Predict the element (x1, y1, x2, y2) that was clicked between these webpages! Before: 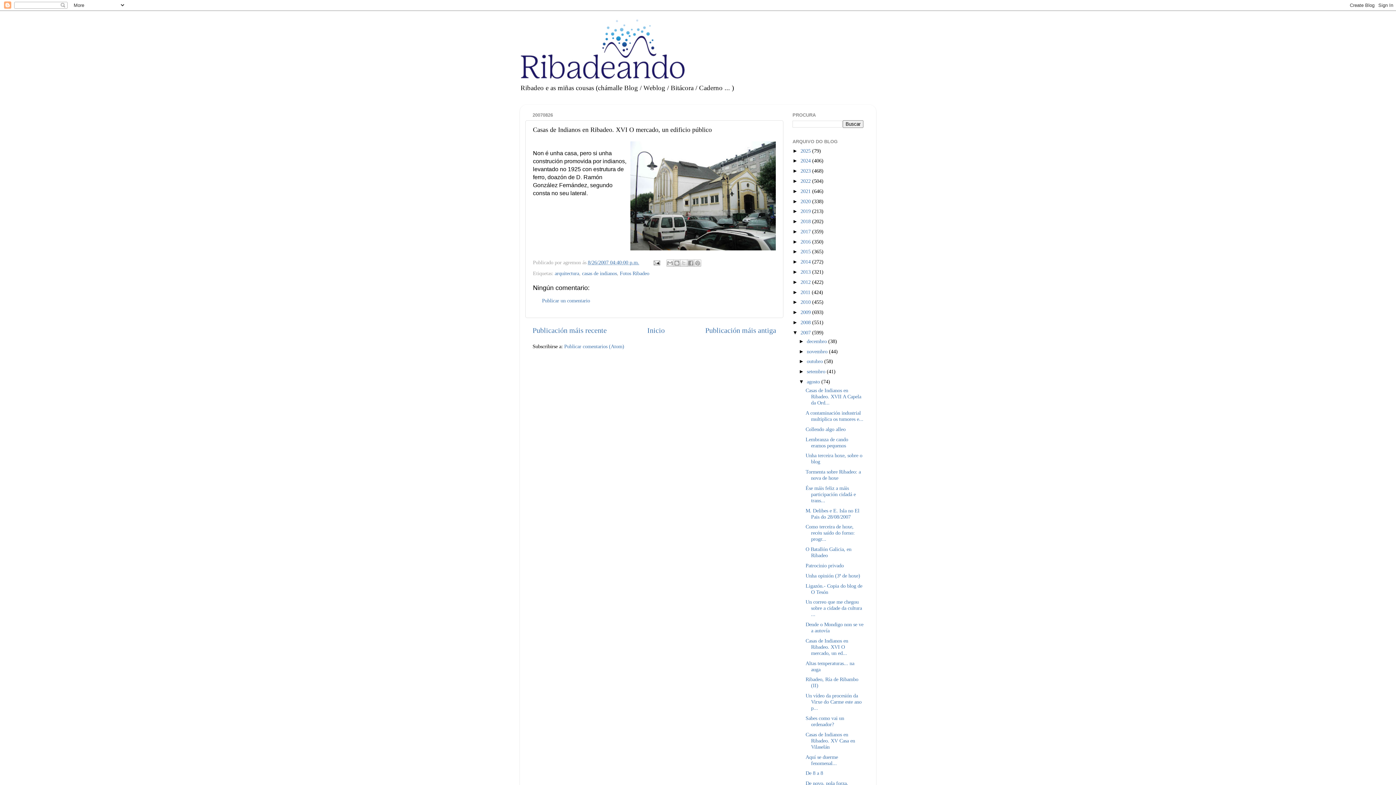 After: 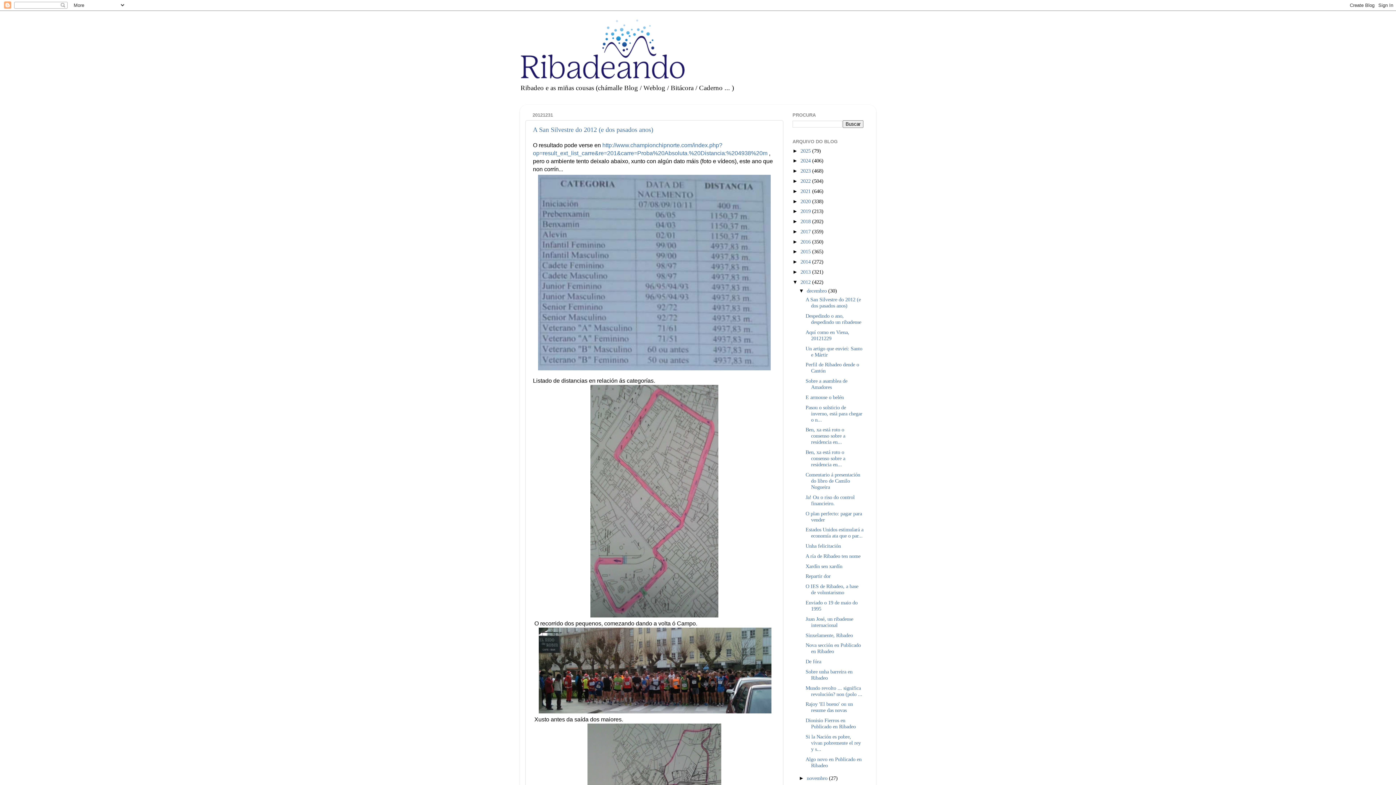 Action: bbox: (800, 279, 812, 285) label: 2012 